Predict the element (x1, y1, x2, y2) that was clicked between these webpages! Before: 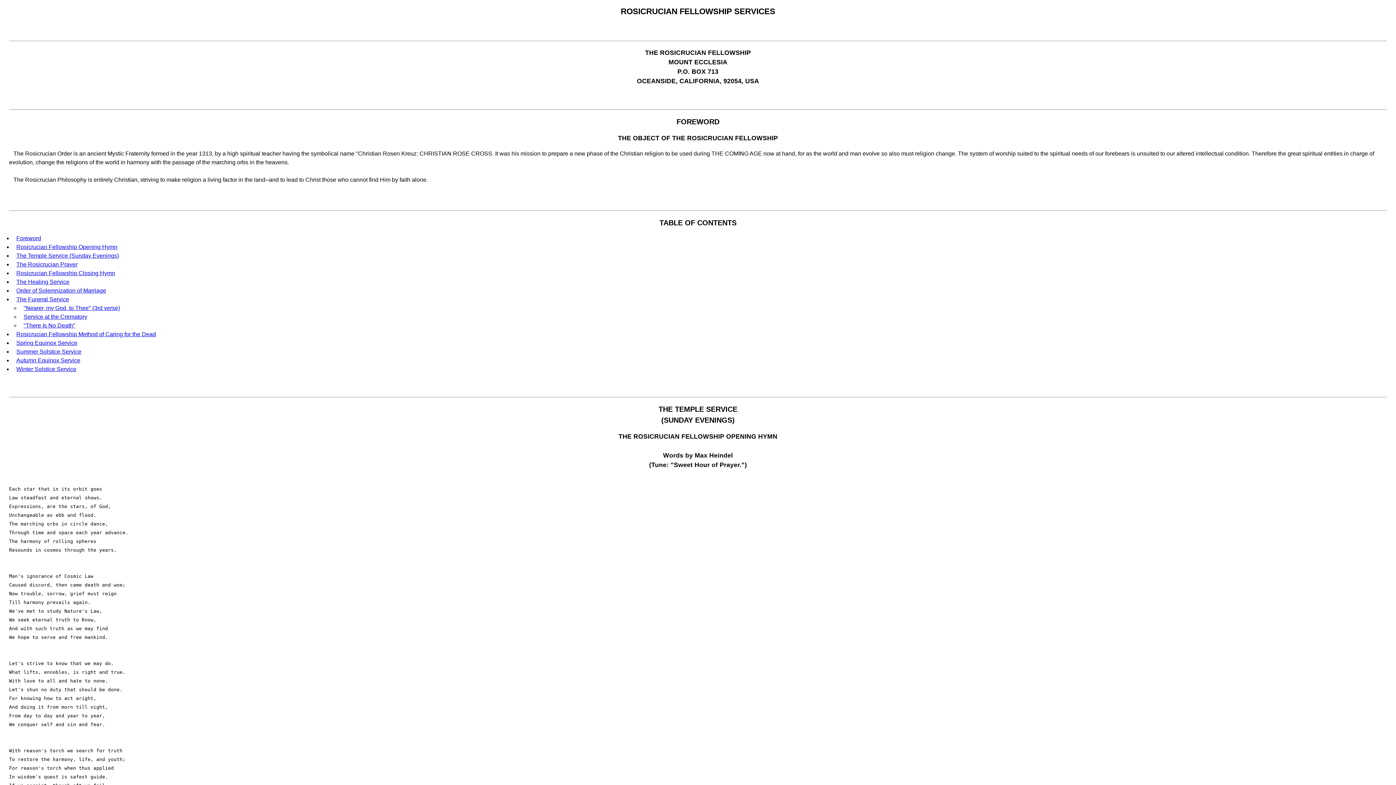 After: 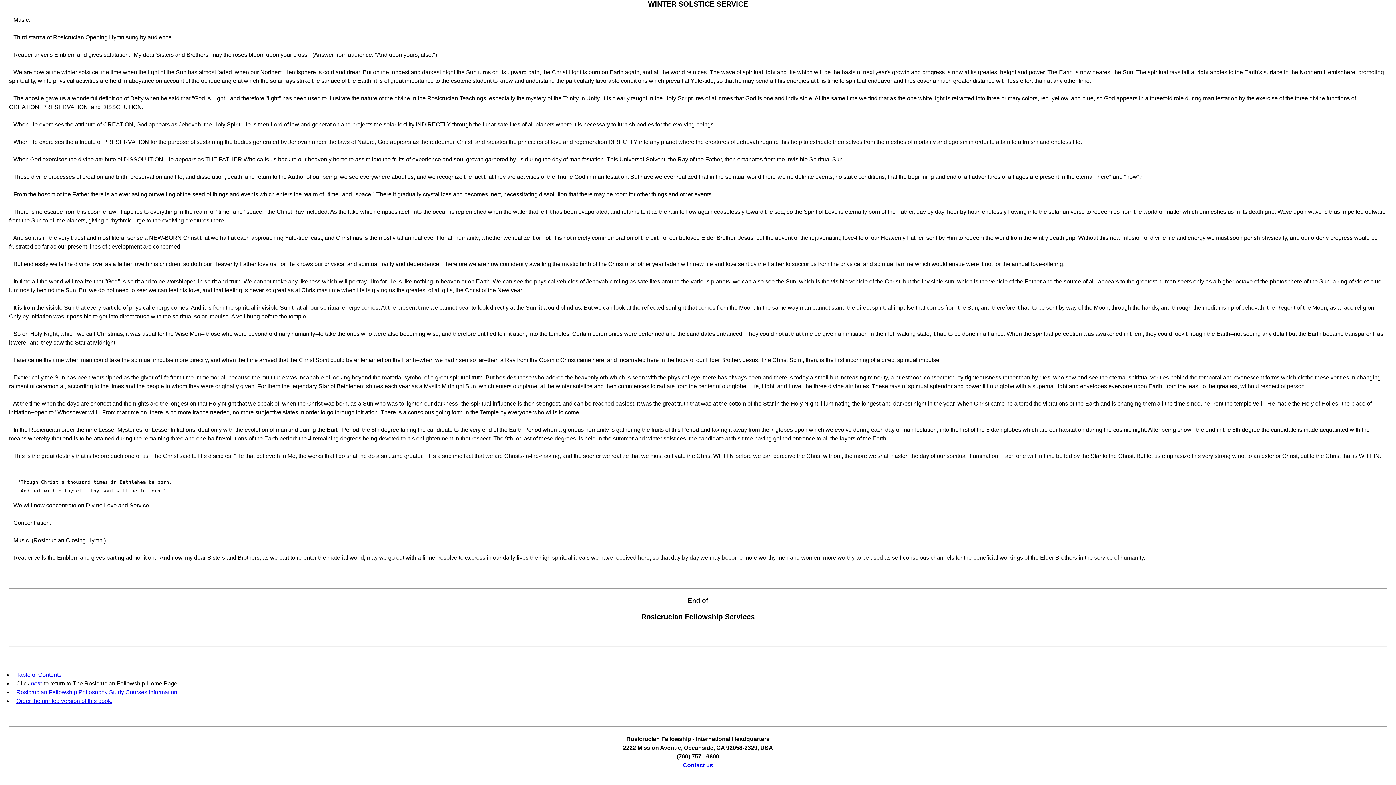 Action: label: Winter Solstice Service bbox: (16, 366, 76, 372)